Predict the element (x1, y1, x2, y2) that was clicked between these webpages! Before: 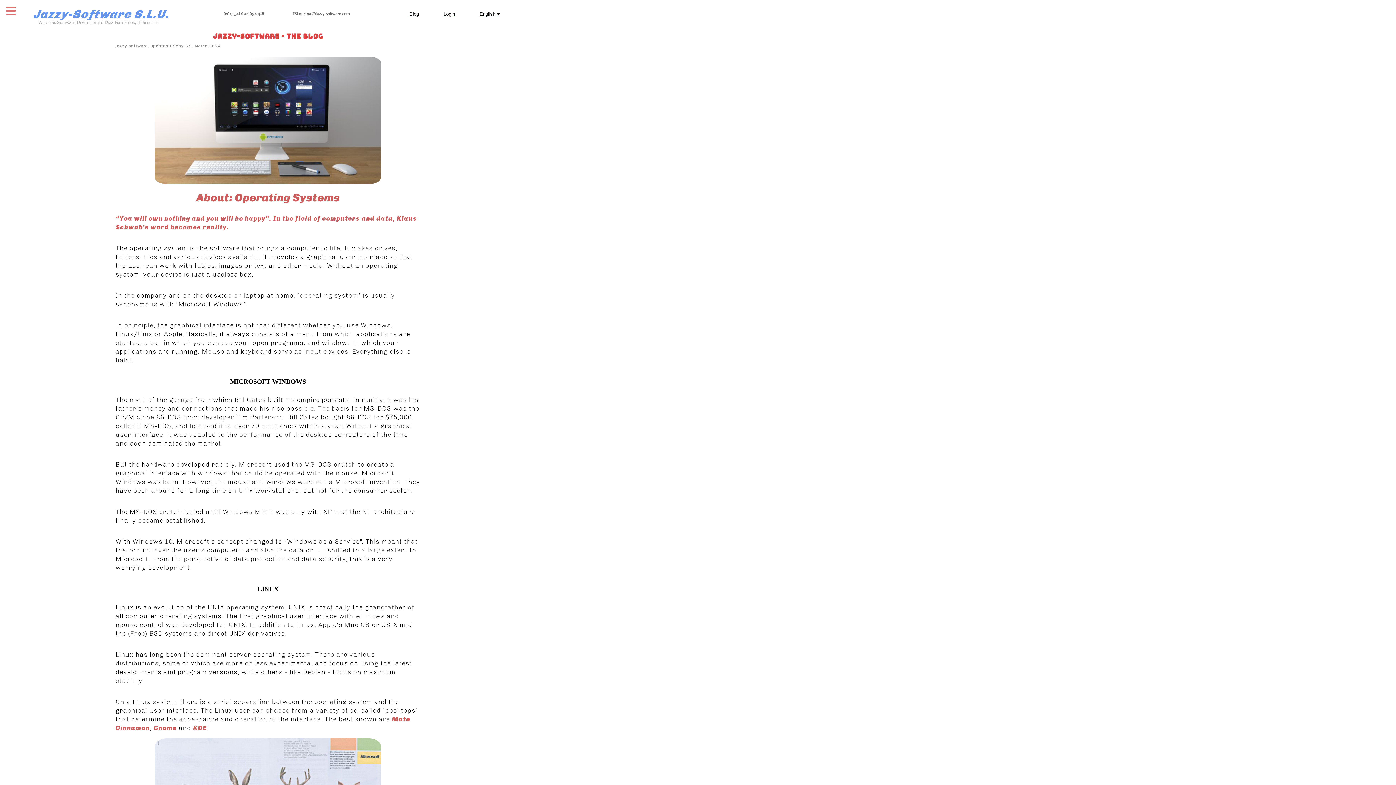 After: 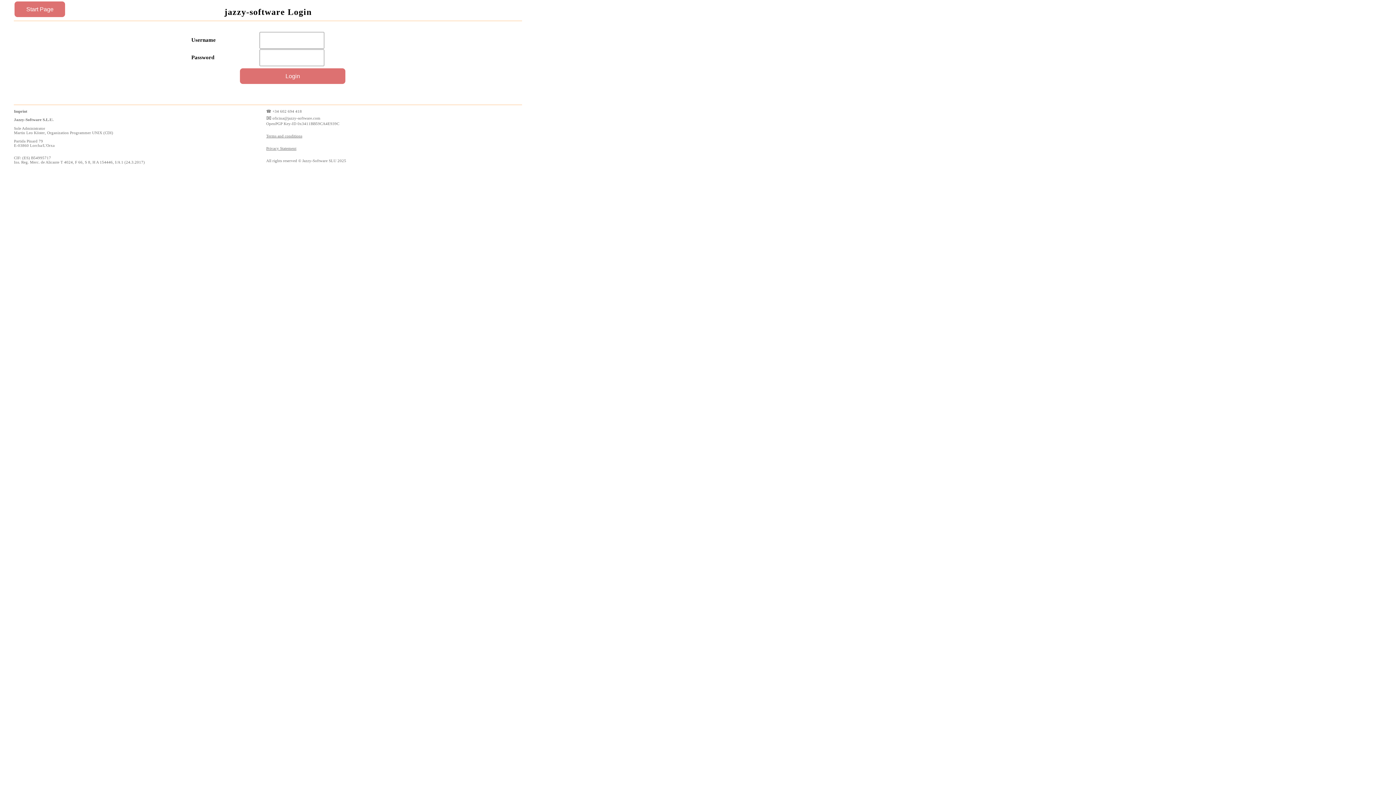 Action: label: Login bbox: (432, 8, 466, 19)